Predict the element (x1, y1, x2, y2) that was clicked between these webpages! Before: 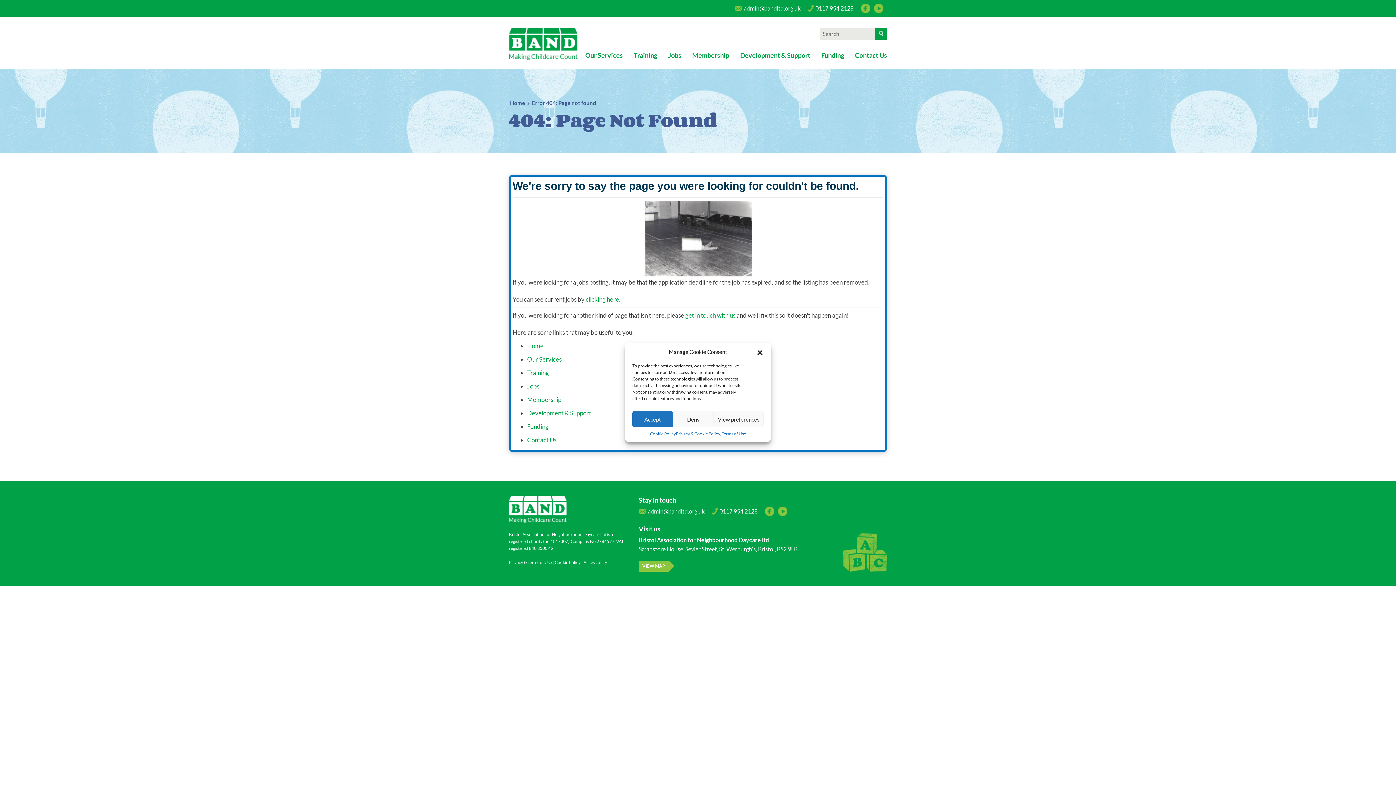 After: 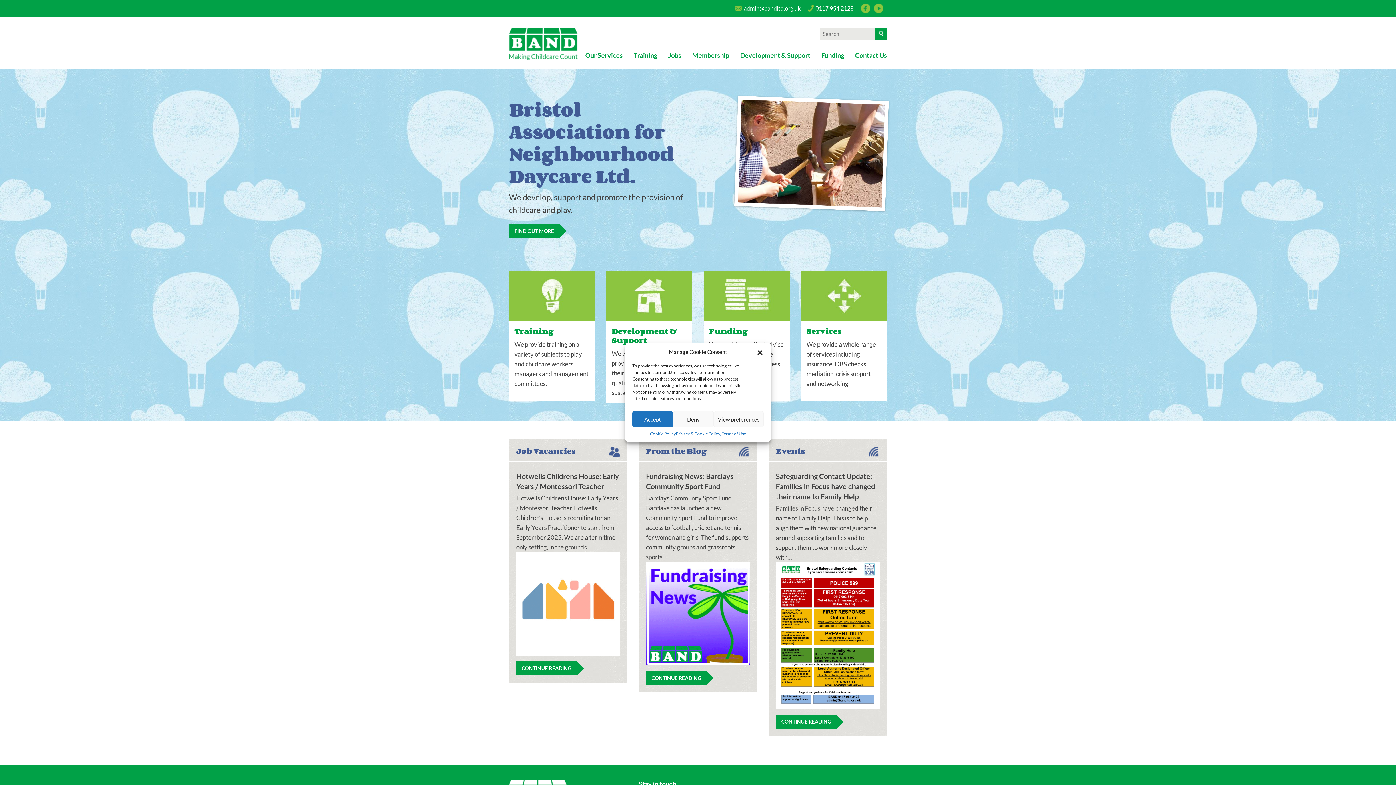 Action: label: Bristol Association for Neighbourhood Daycare bbox: (509, 27, 577, 60)